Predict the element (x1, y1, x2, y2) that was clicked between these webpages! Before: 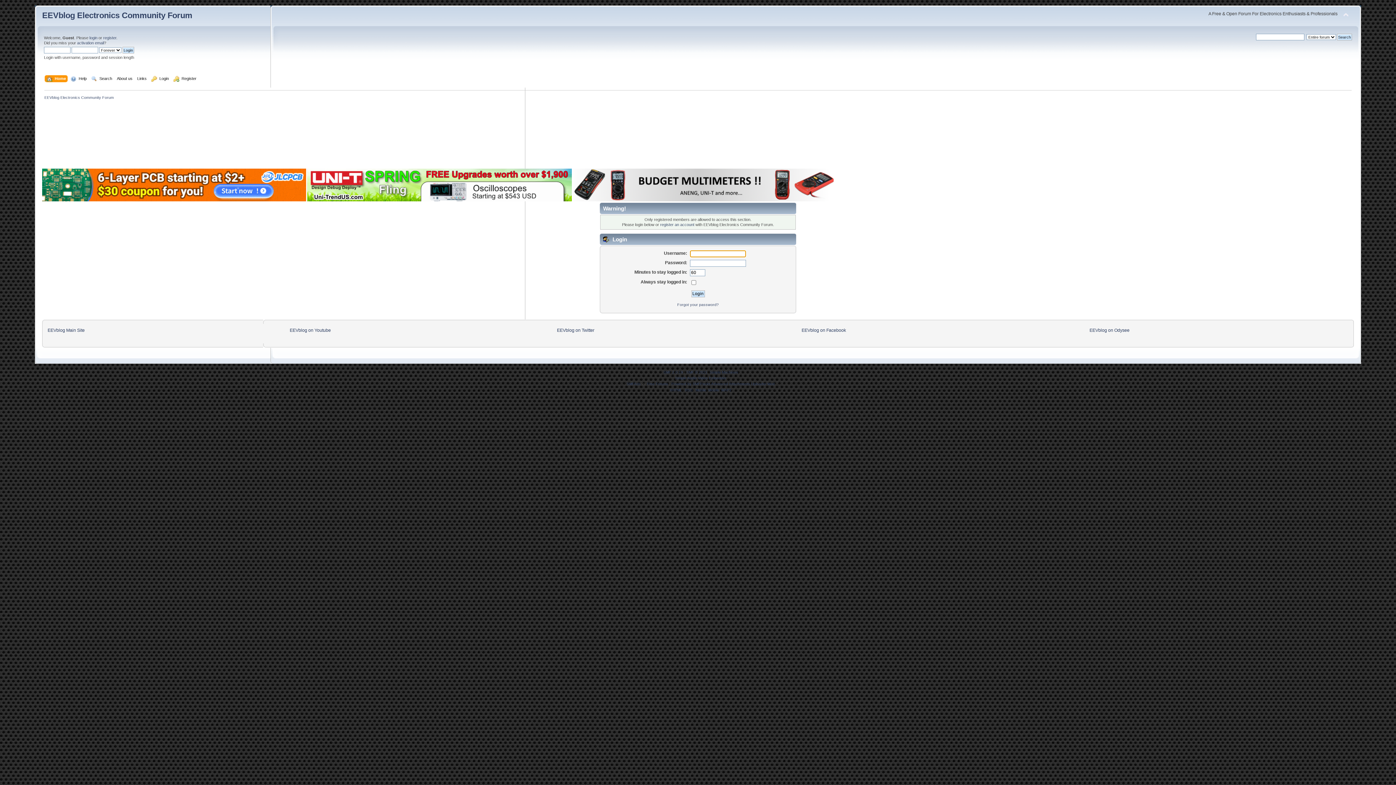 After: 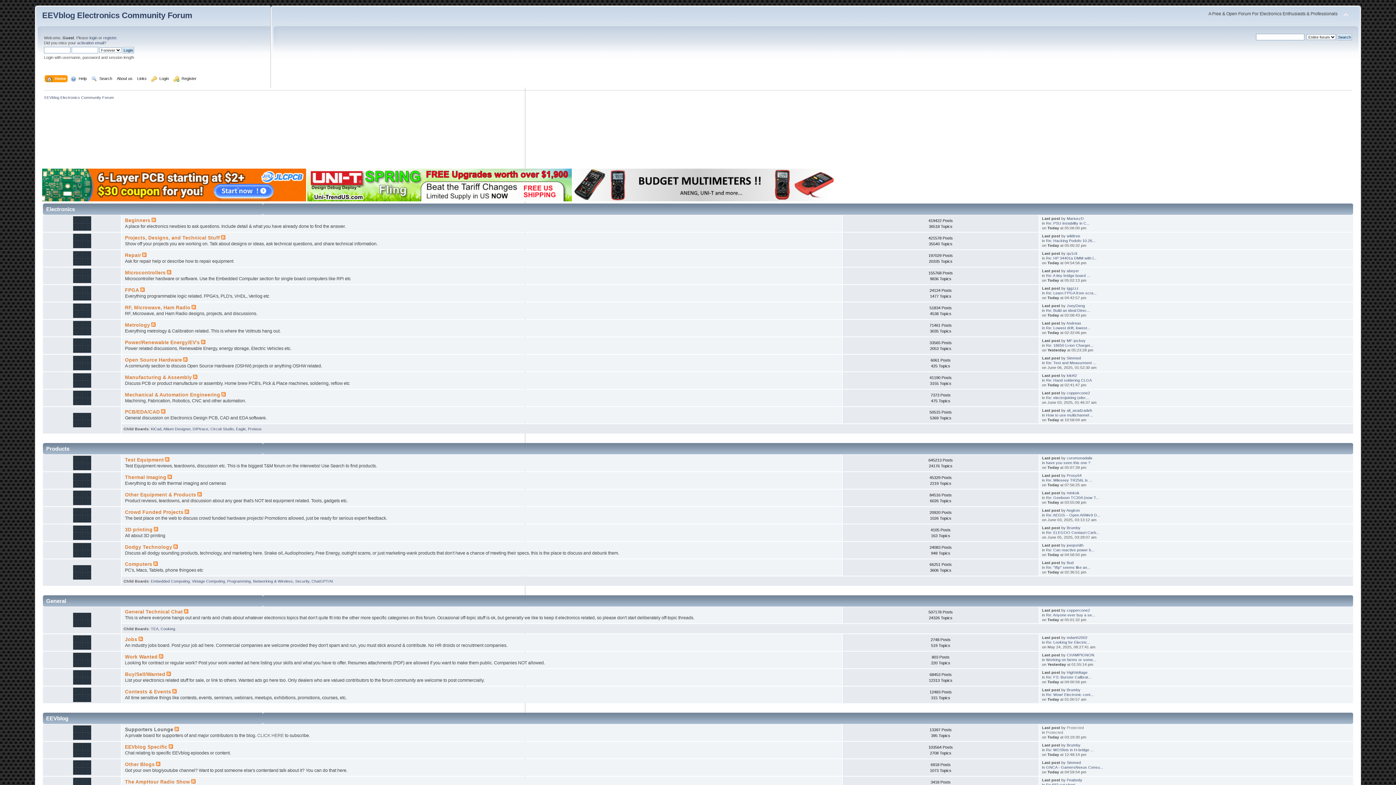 Action: bbox: (137, 75, 148, 83) label: Links